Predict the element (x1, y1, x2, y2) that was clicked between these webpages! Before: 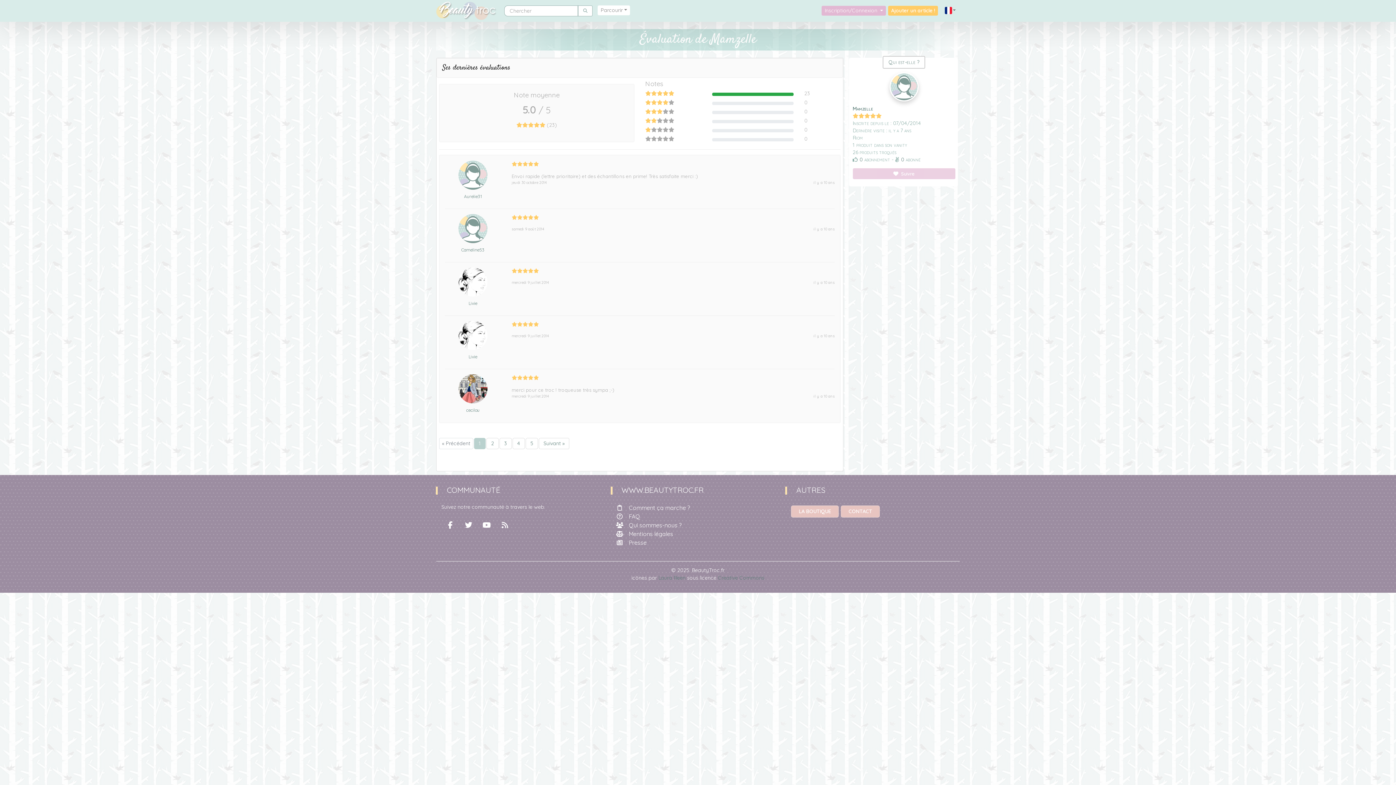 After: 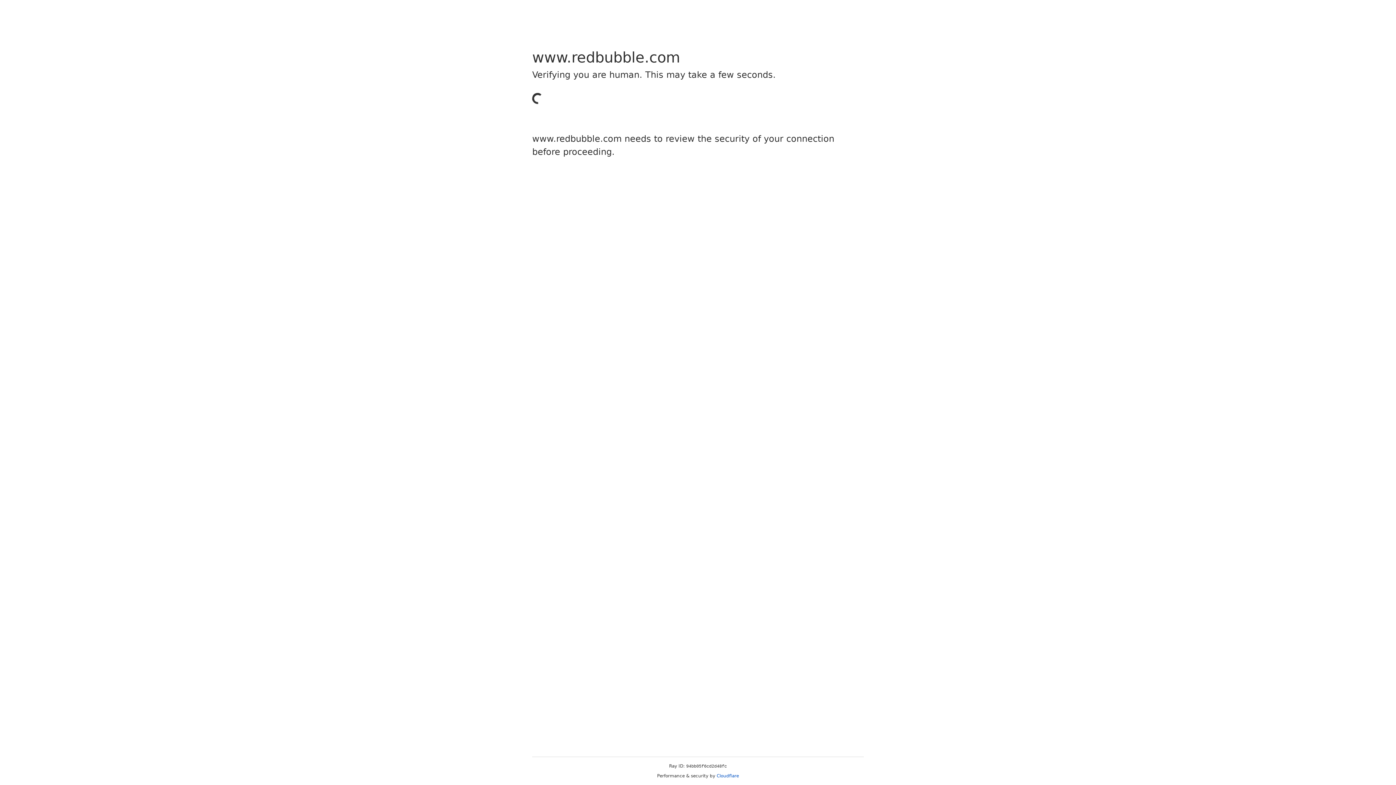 Action: bbox: (791, 505, 839, 517) label: LA BOUTIQUE